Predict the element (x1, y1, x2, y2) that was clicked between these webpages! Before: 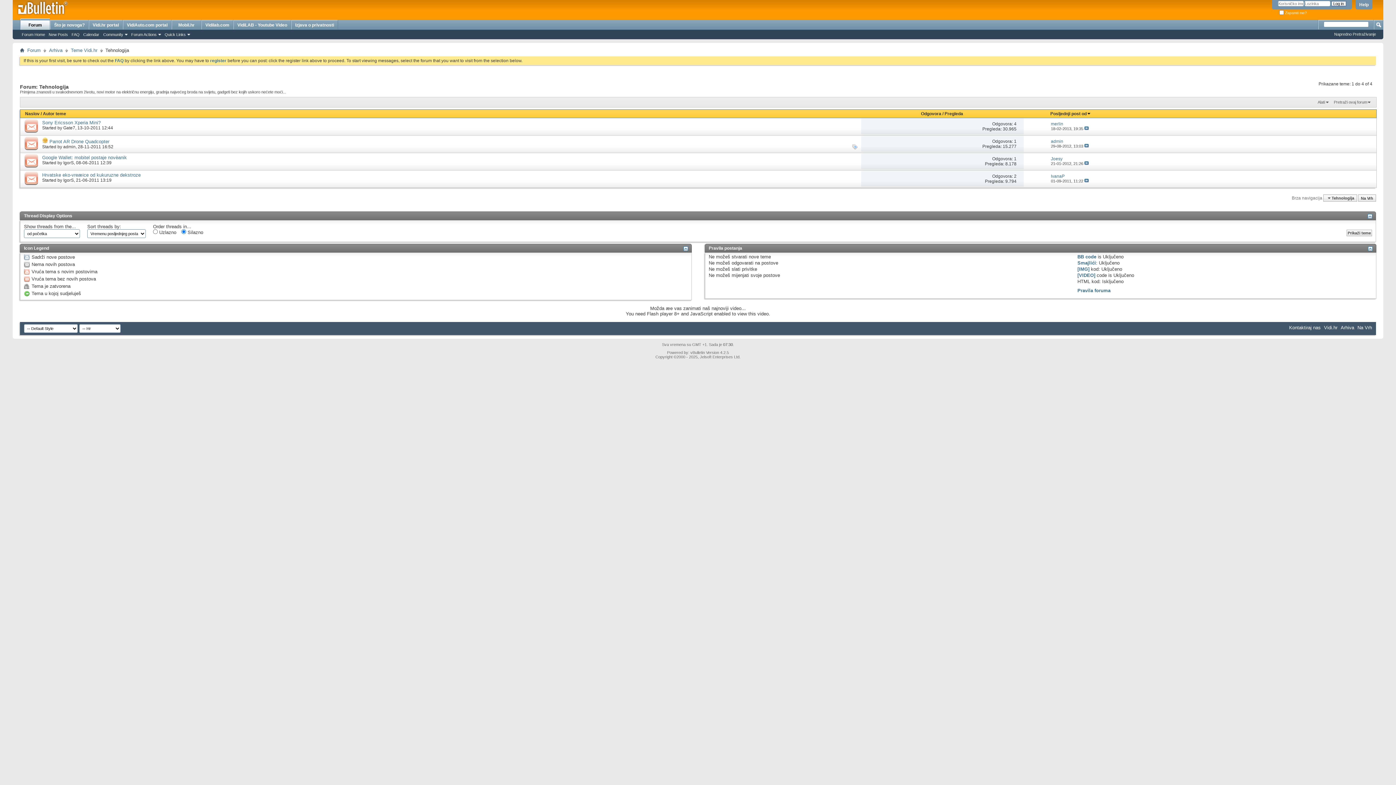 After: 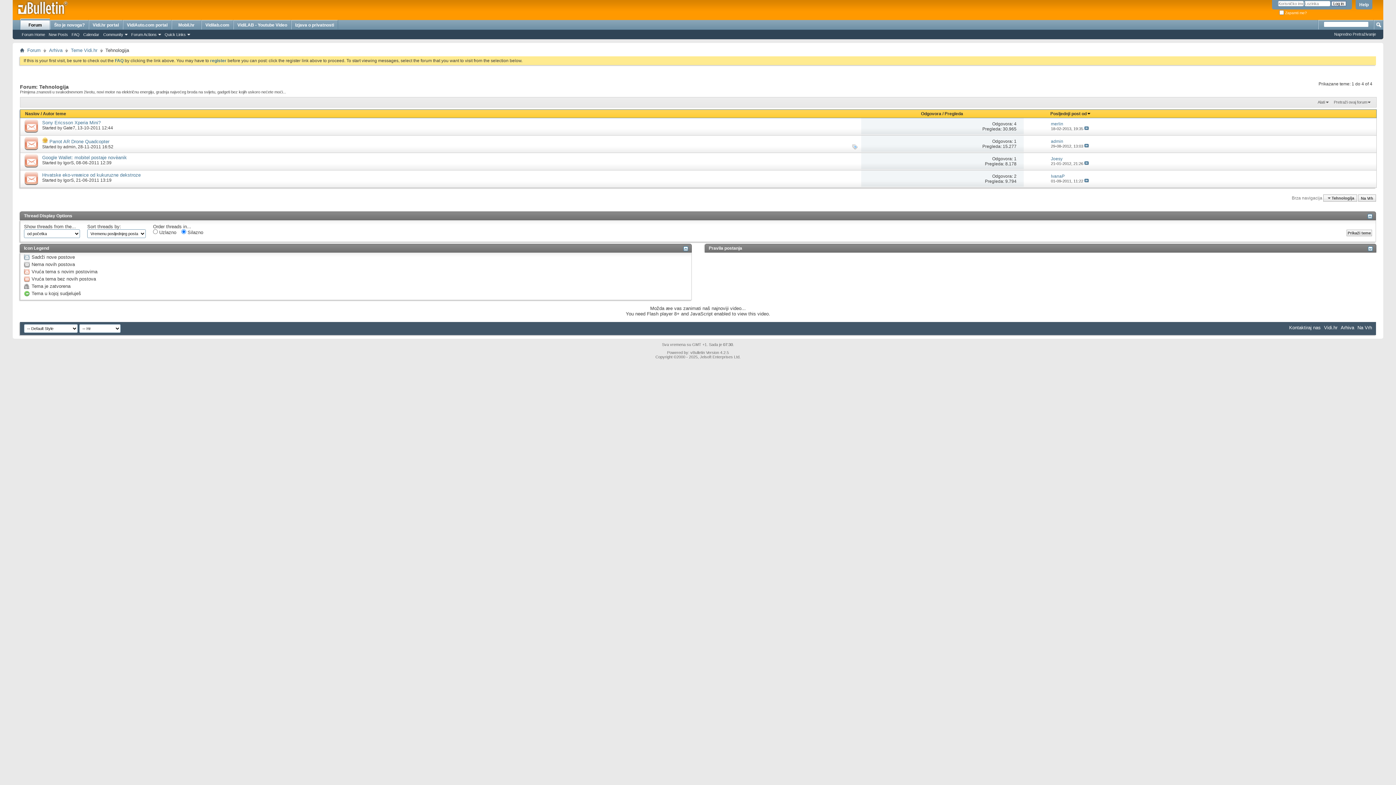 Action: bbox: (1368, 246, 1373, 251)